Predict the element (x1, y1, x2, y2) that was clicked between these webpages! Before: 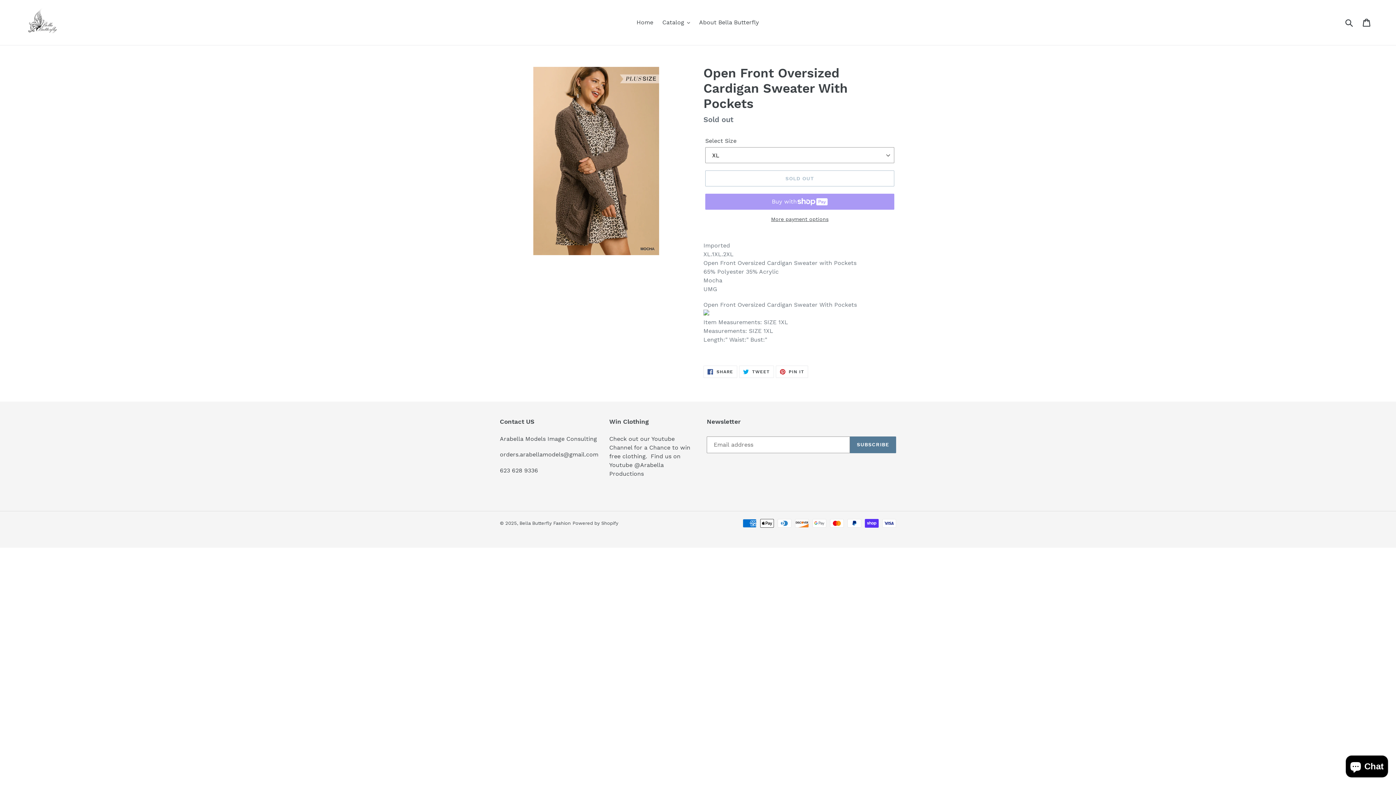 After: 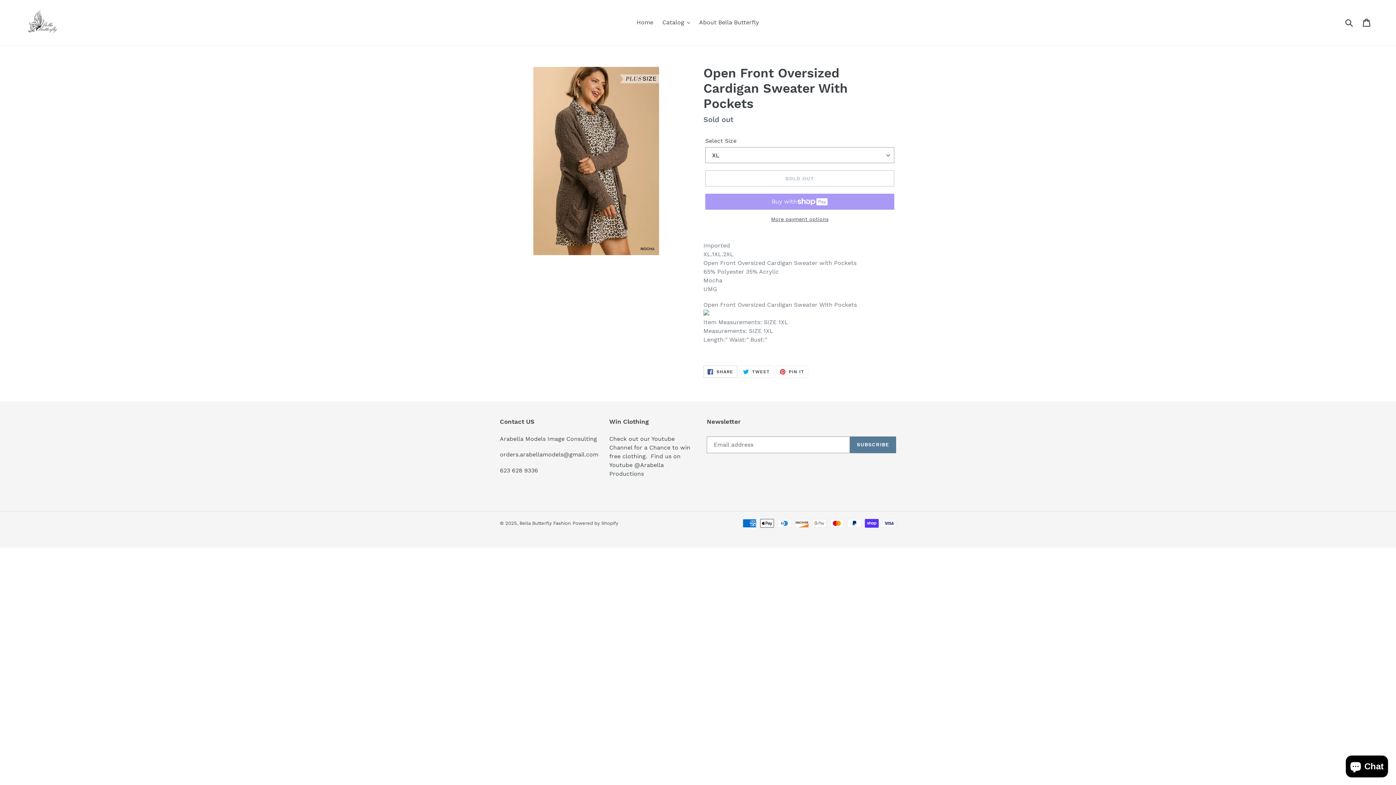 Action: bbox: (703, 365, 737, 378) label:  SHARE
SHARE ON FACEBOOK